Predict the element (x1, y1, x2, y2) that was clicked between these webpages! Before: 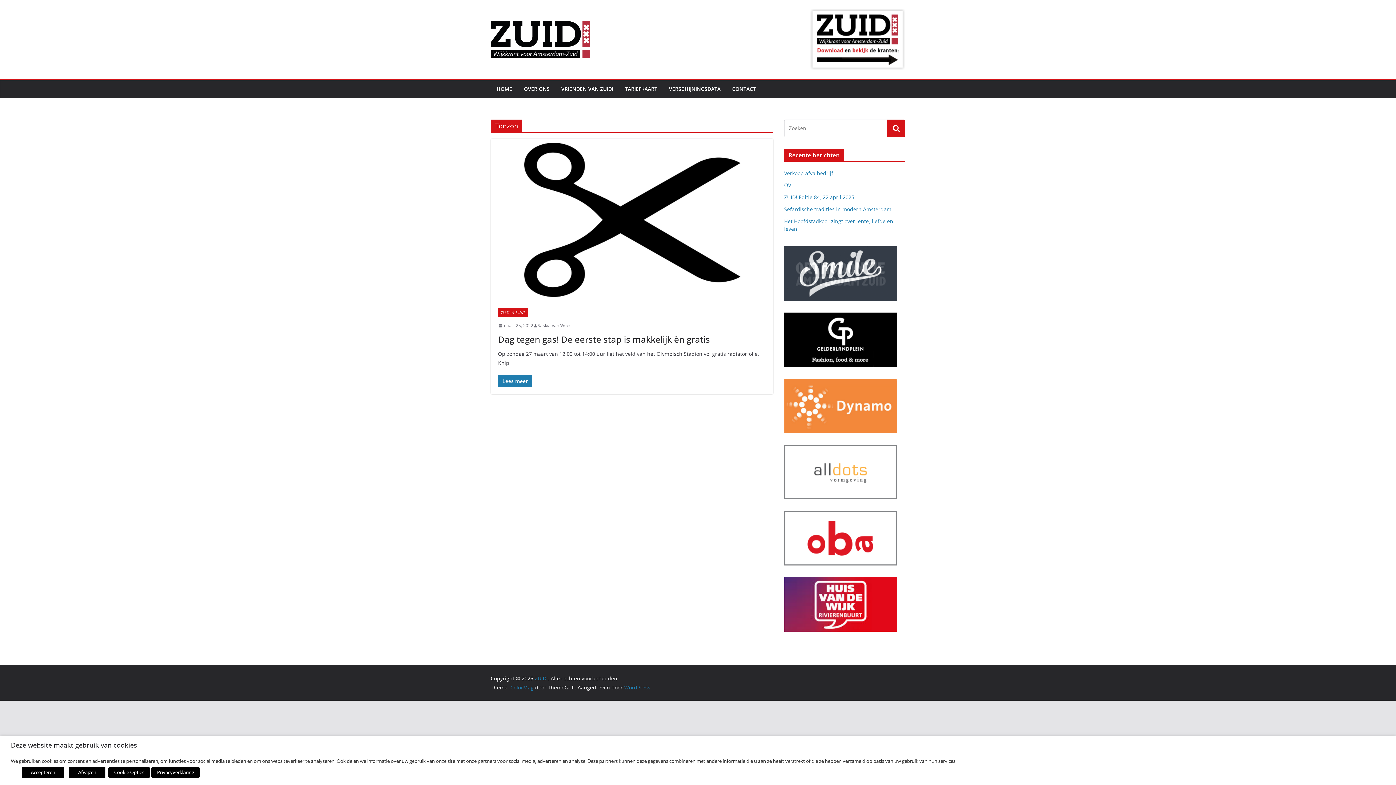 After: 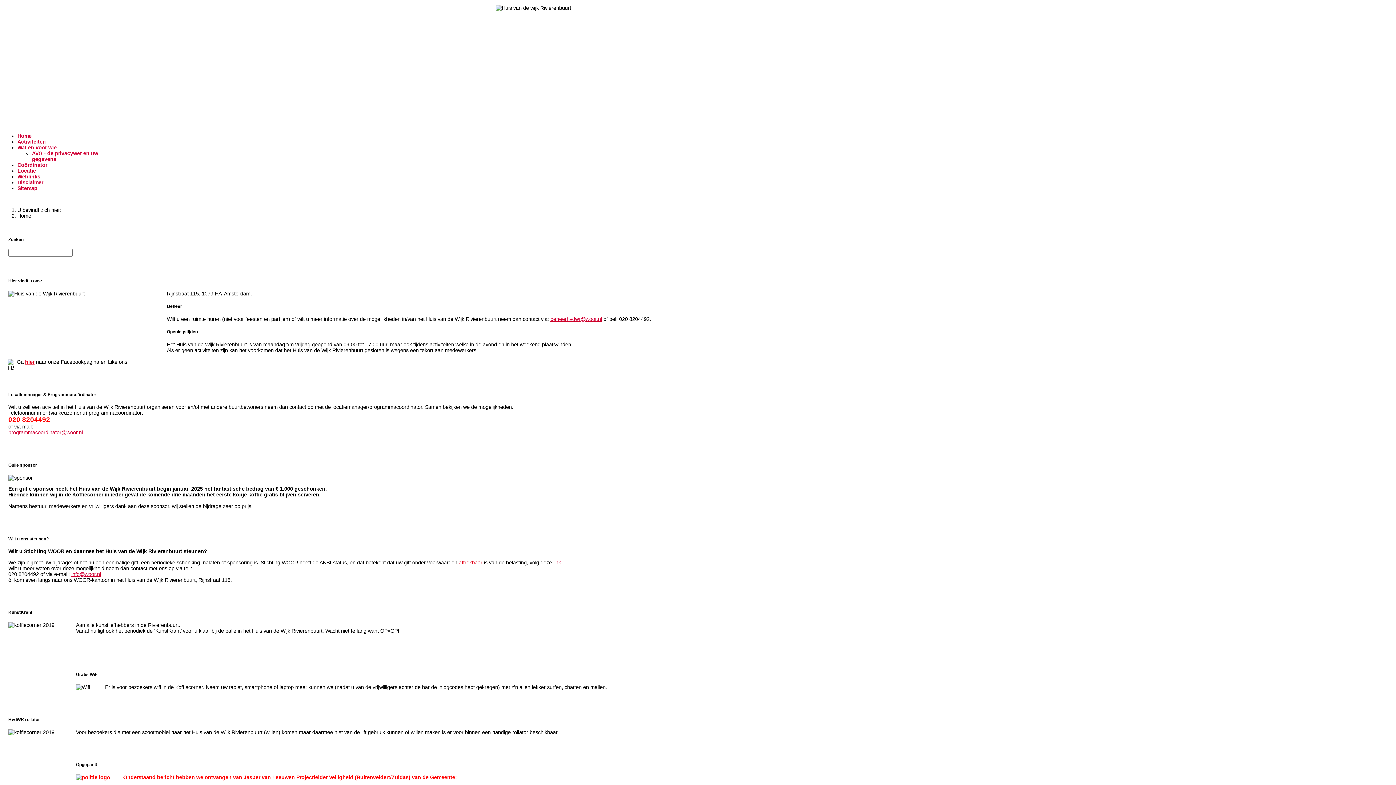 Action: bbox: (784, 578, 897, 585)